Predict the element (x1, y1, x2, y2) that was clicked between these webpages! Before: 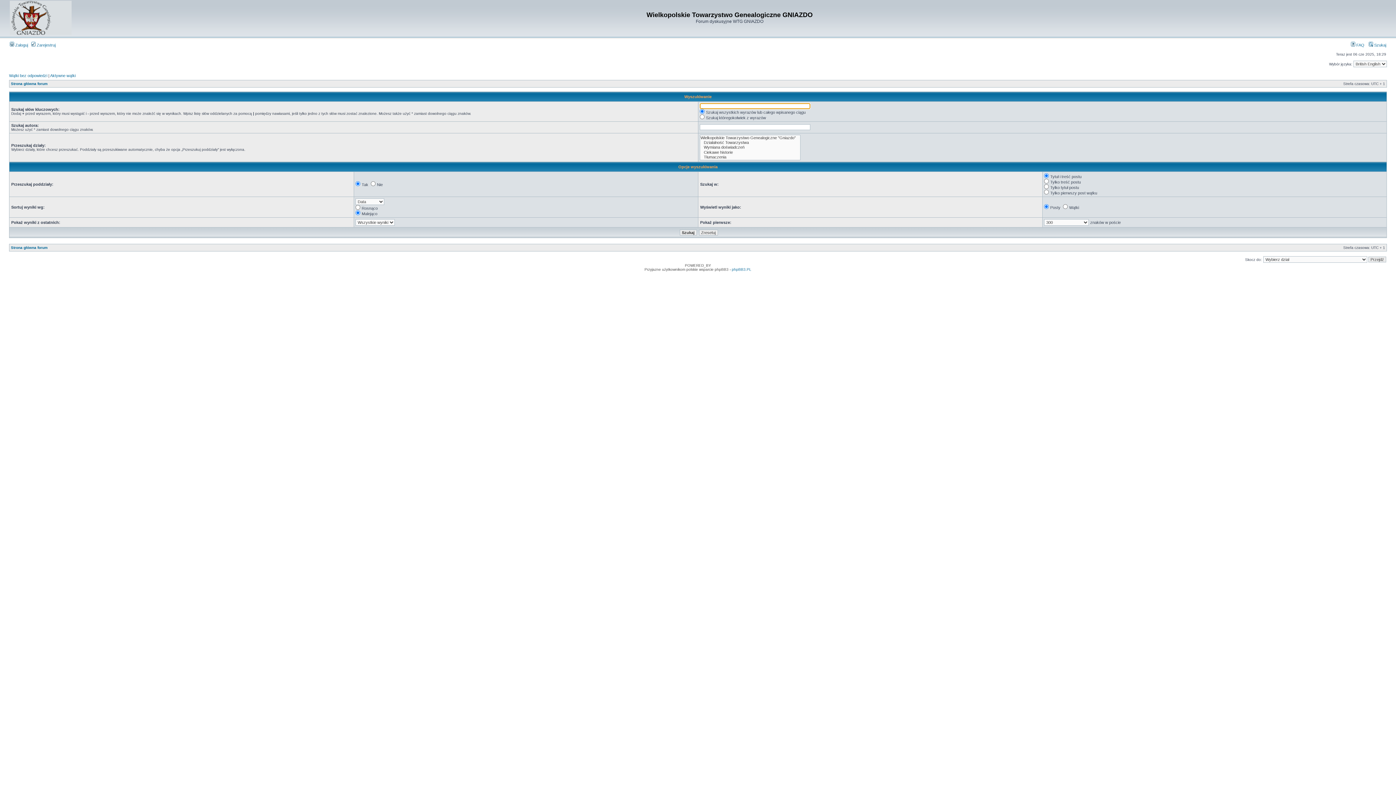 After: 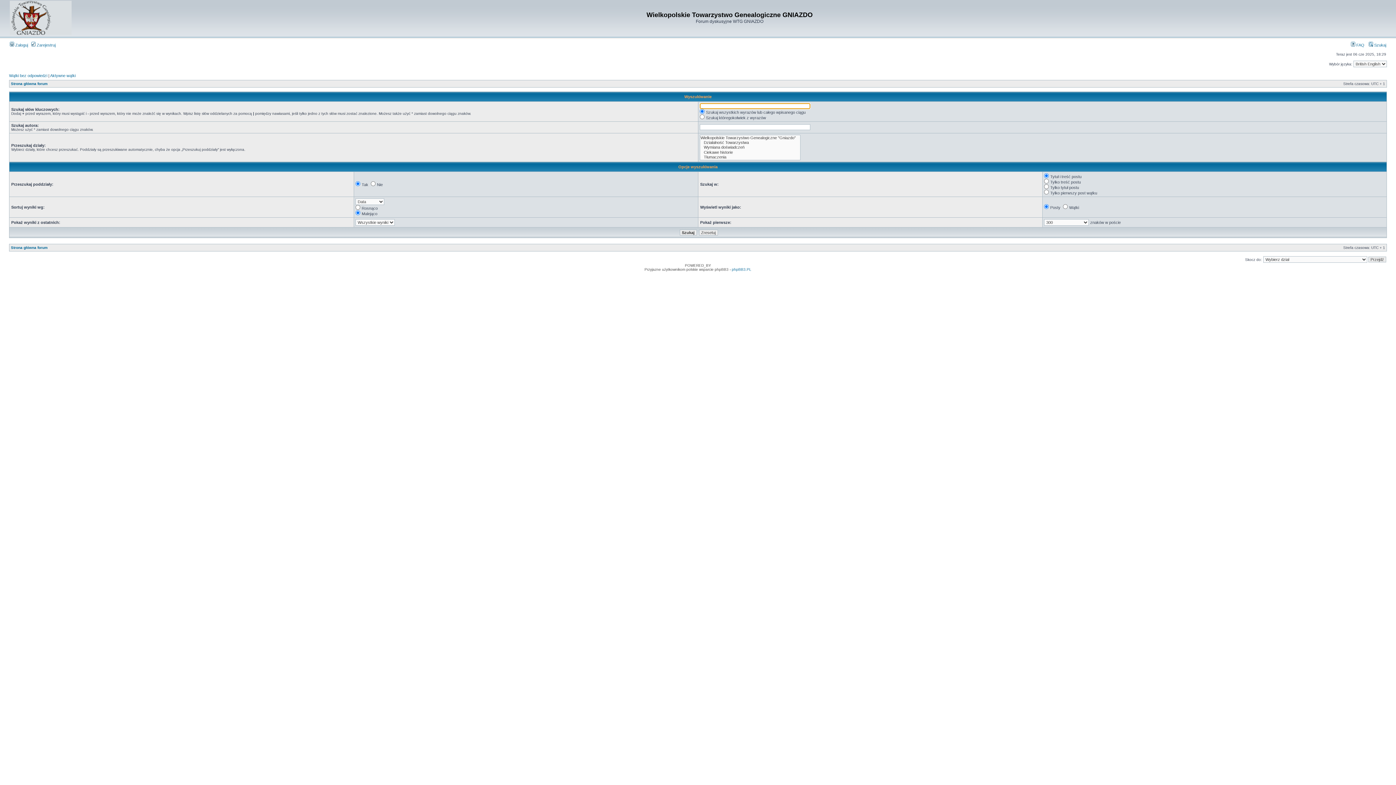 Action: bbox: (1369, 42, 1386, 47) label:  Szukaj